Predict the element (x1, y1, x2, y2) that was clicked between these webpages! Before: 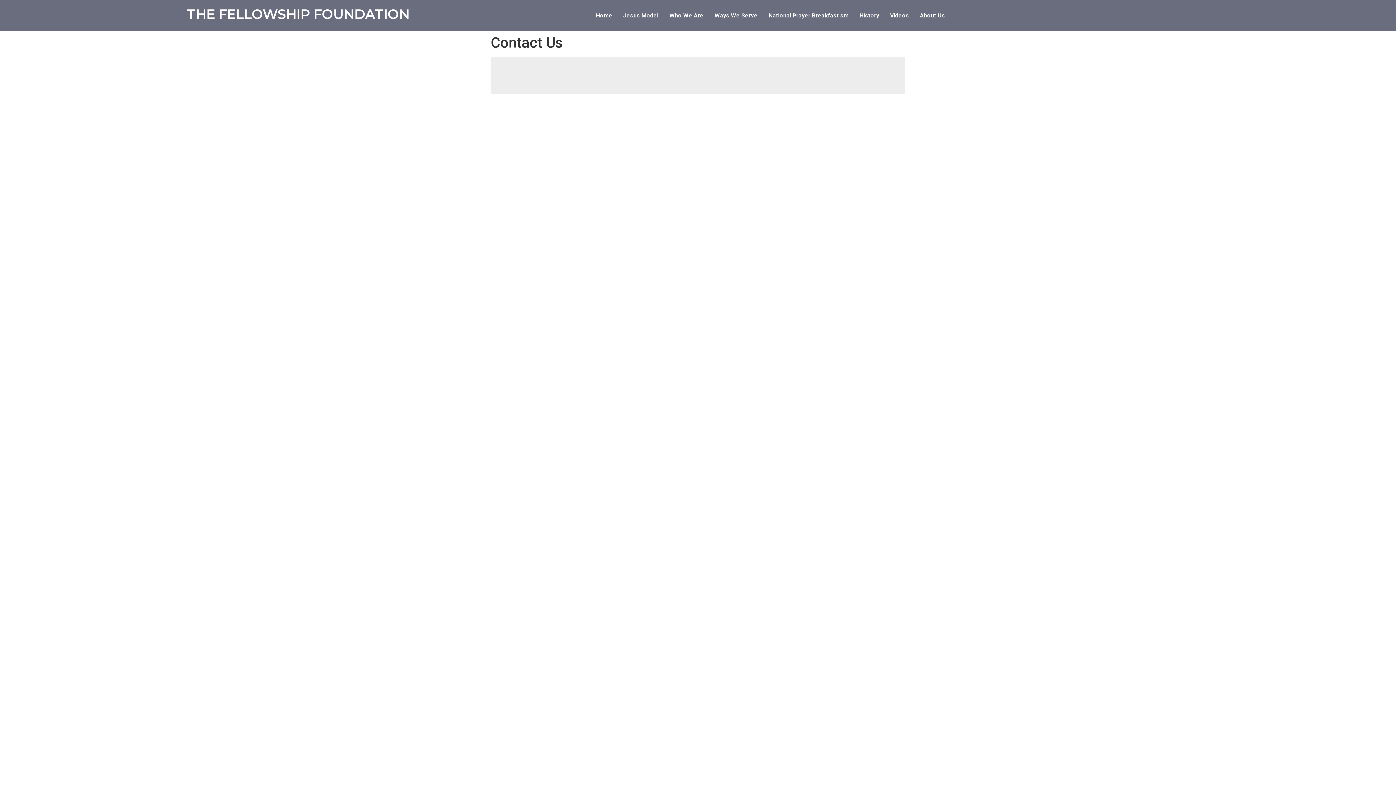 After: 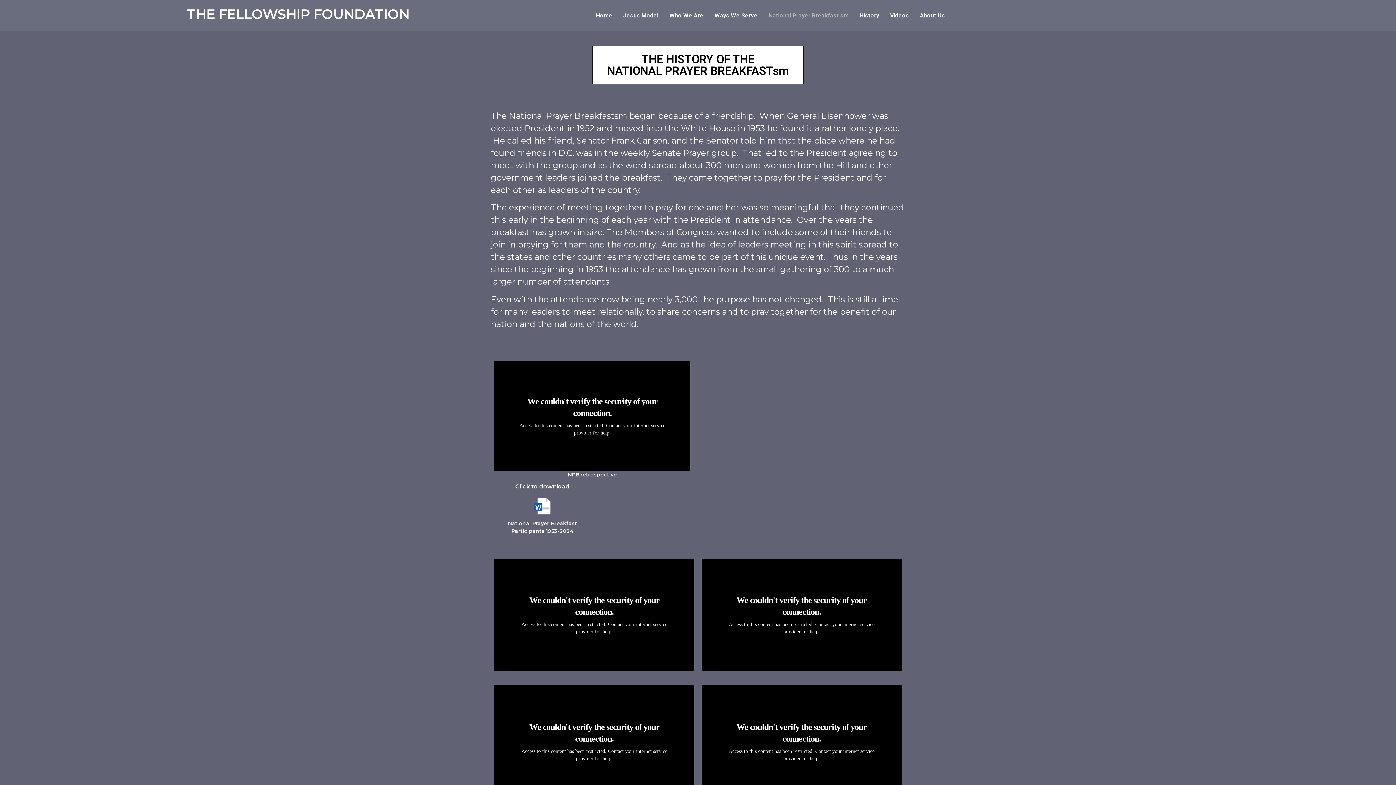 Action: bbox: (763, 7, 854, 24) label: National Prayer Breakfast sm